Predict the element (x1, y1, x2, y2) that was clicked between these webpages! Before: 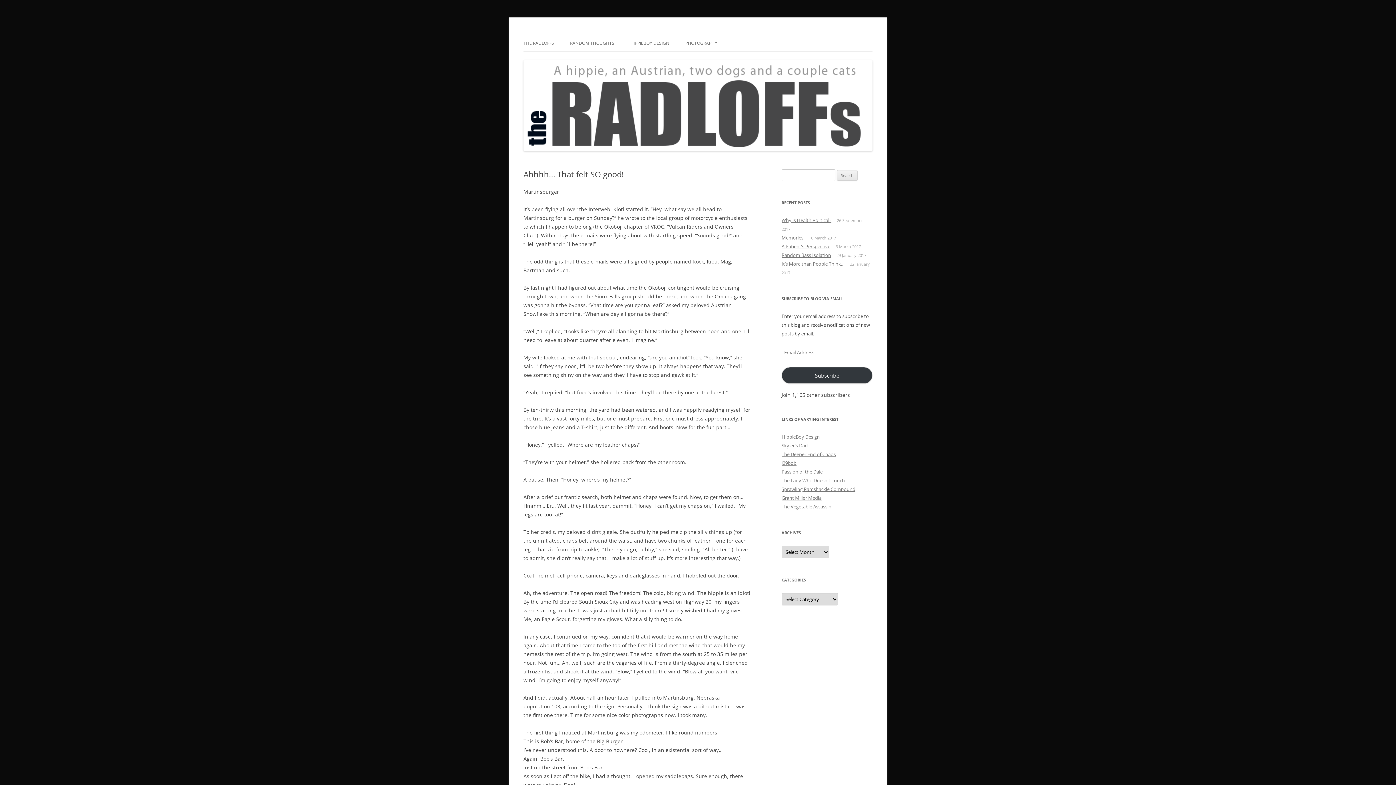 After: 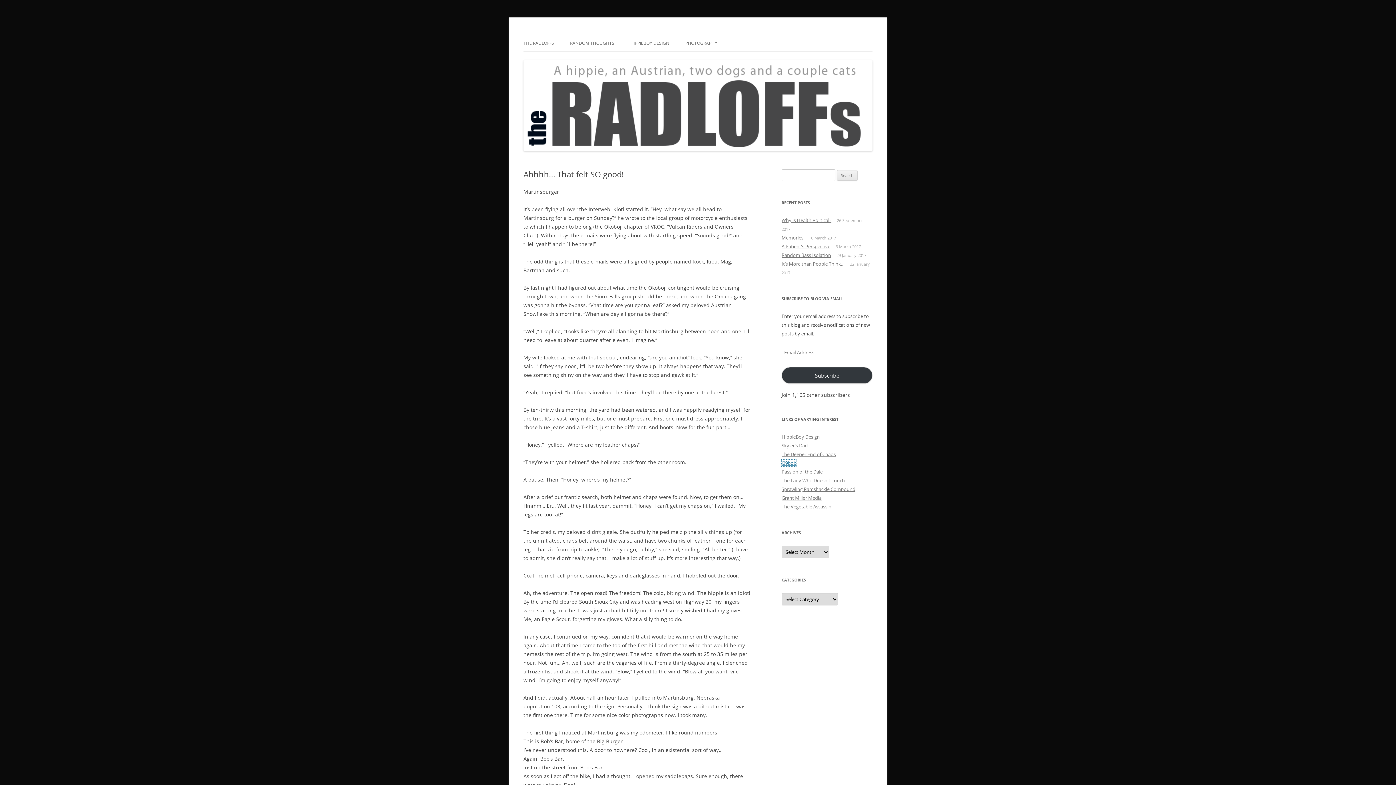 Action: bbox: (781, 459, 796, 466) label: i29bob